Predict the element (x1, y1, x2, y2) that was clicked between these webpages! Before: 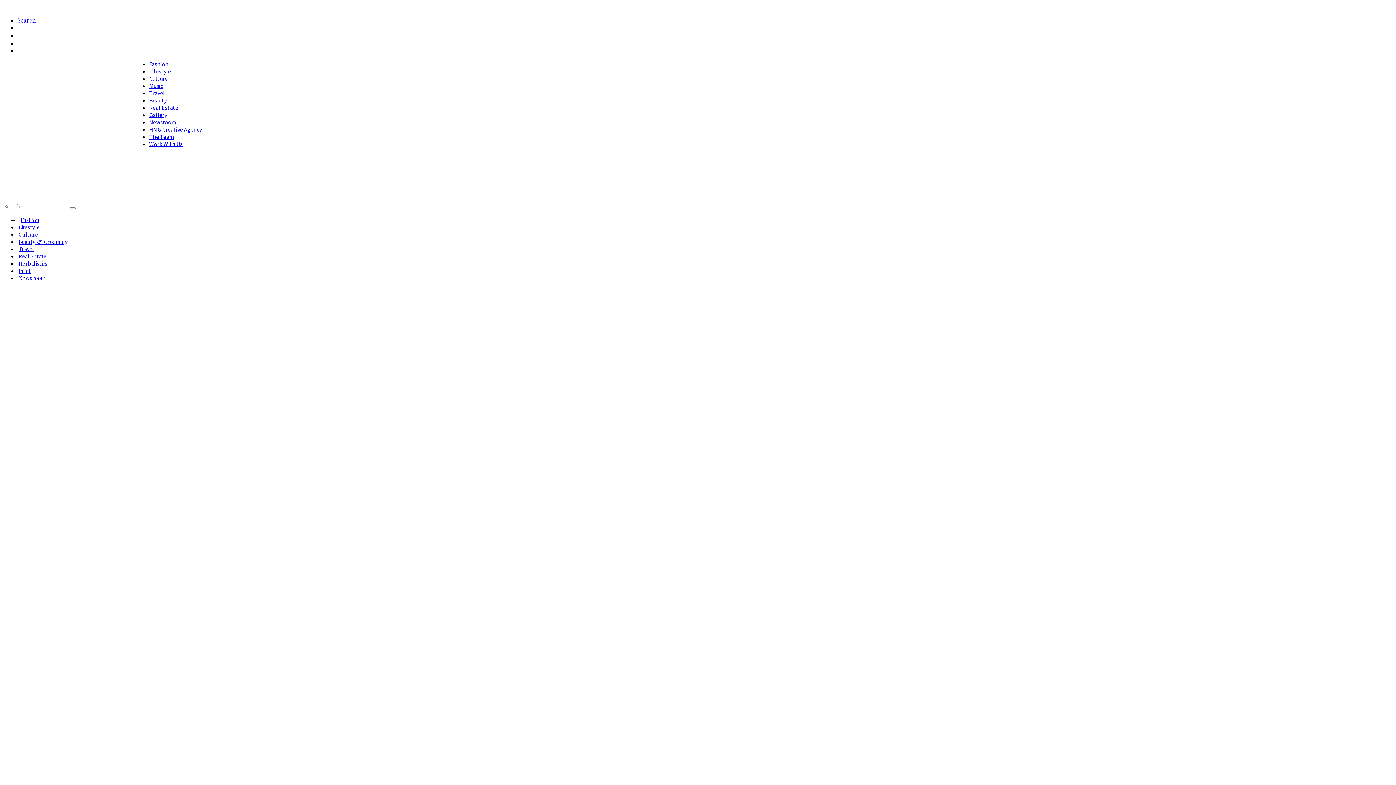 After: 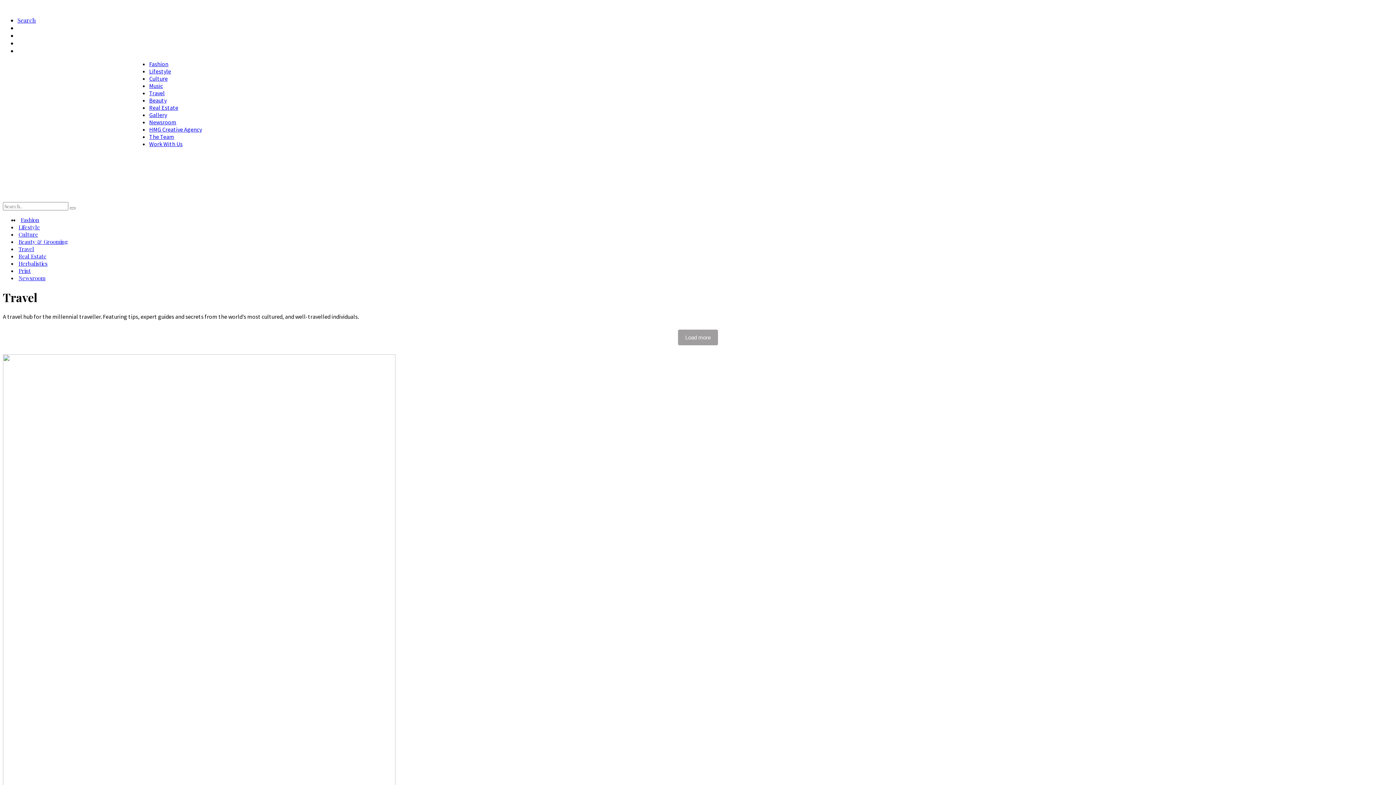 Action: bbox: (149, 89, 164, 96) label: Travel